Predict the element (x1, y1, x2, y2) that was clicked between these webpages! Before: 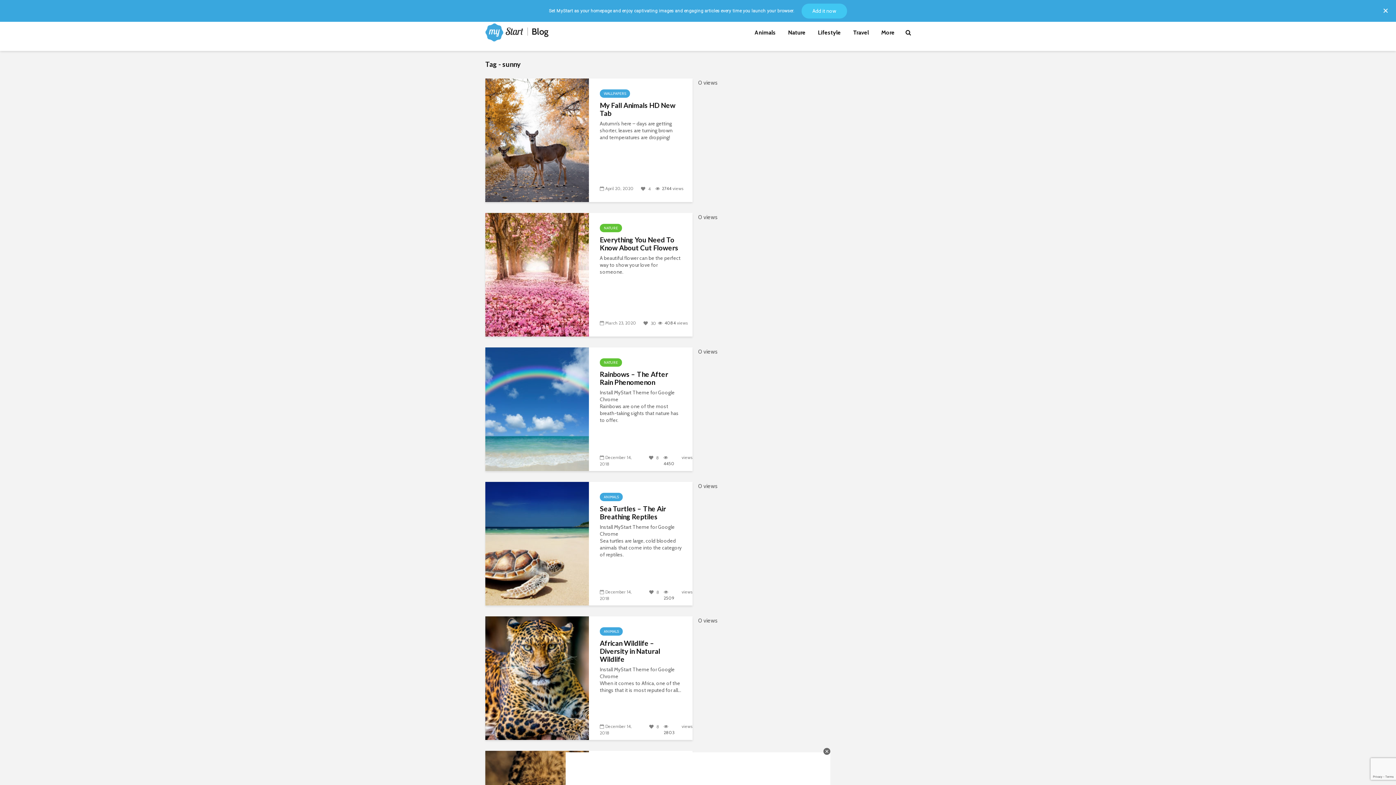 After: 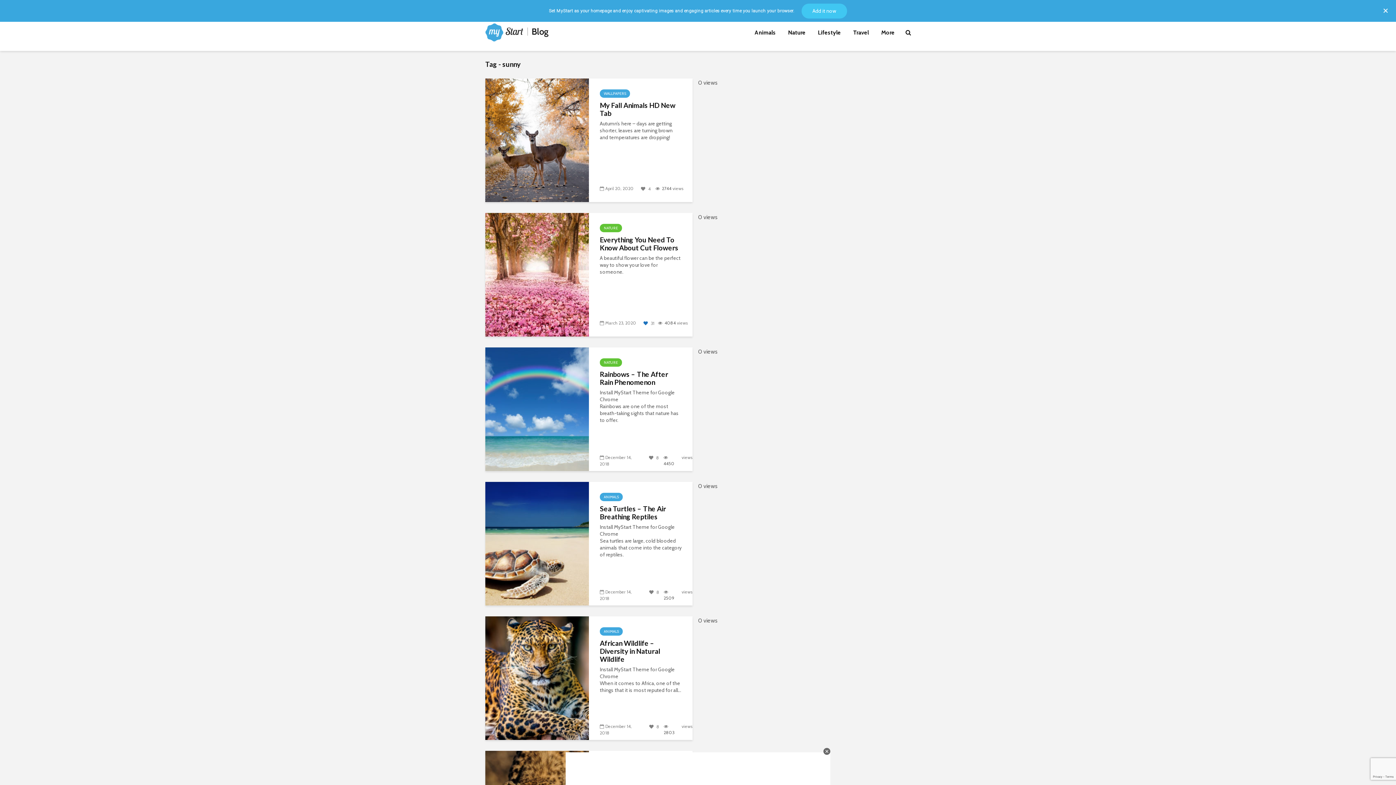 Action: bbox: (643, 320, 649, 326) label:  